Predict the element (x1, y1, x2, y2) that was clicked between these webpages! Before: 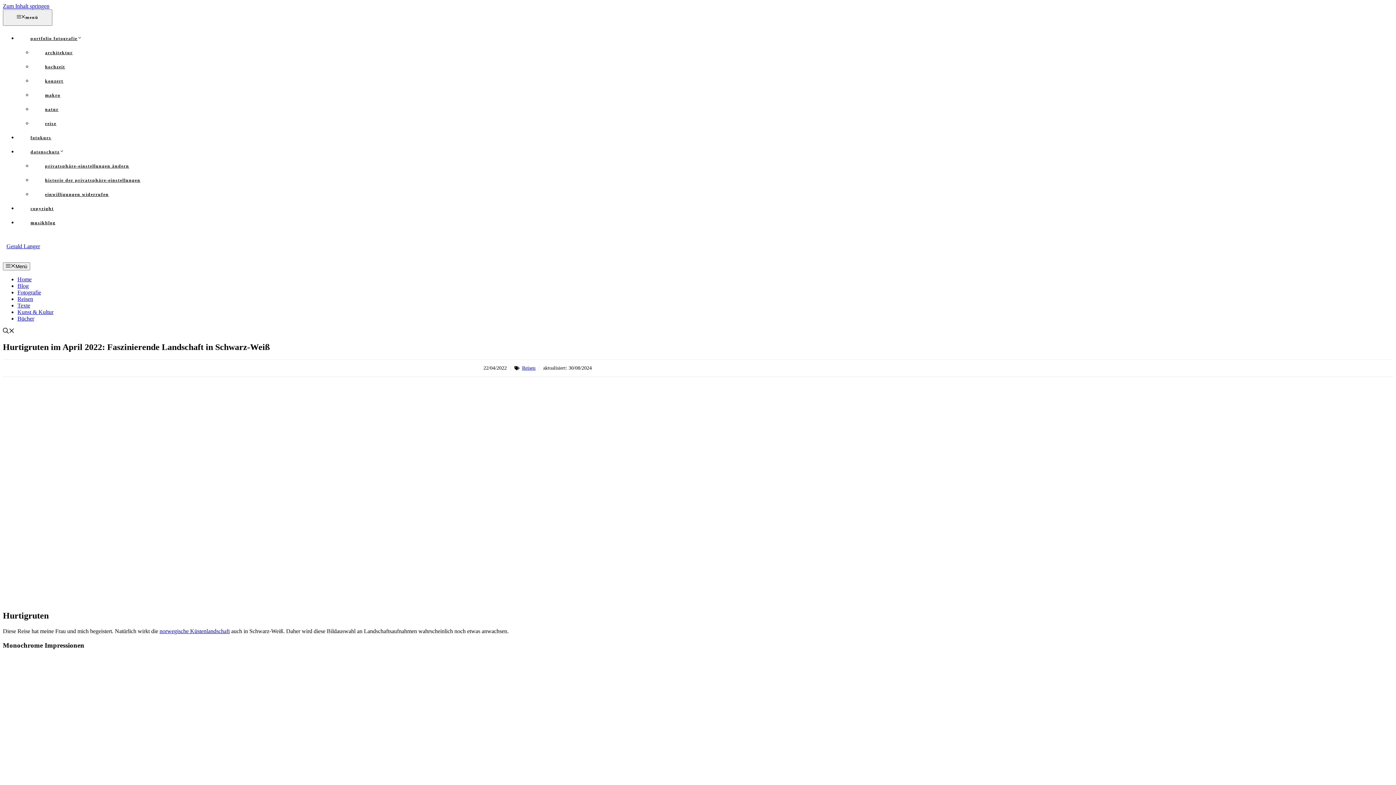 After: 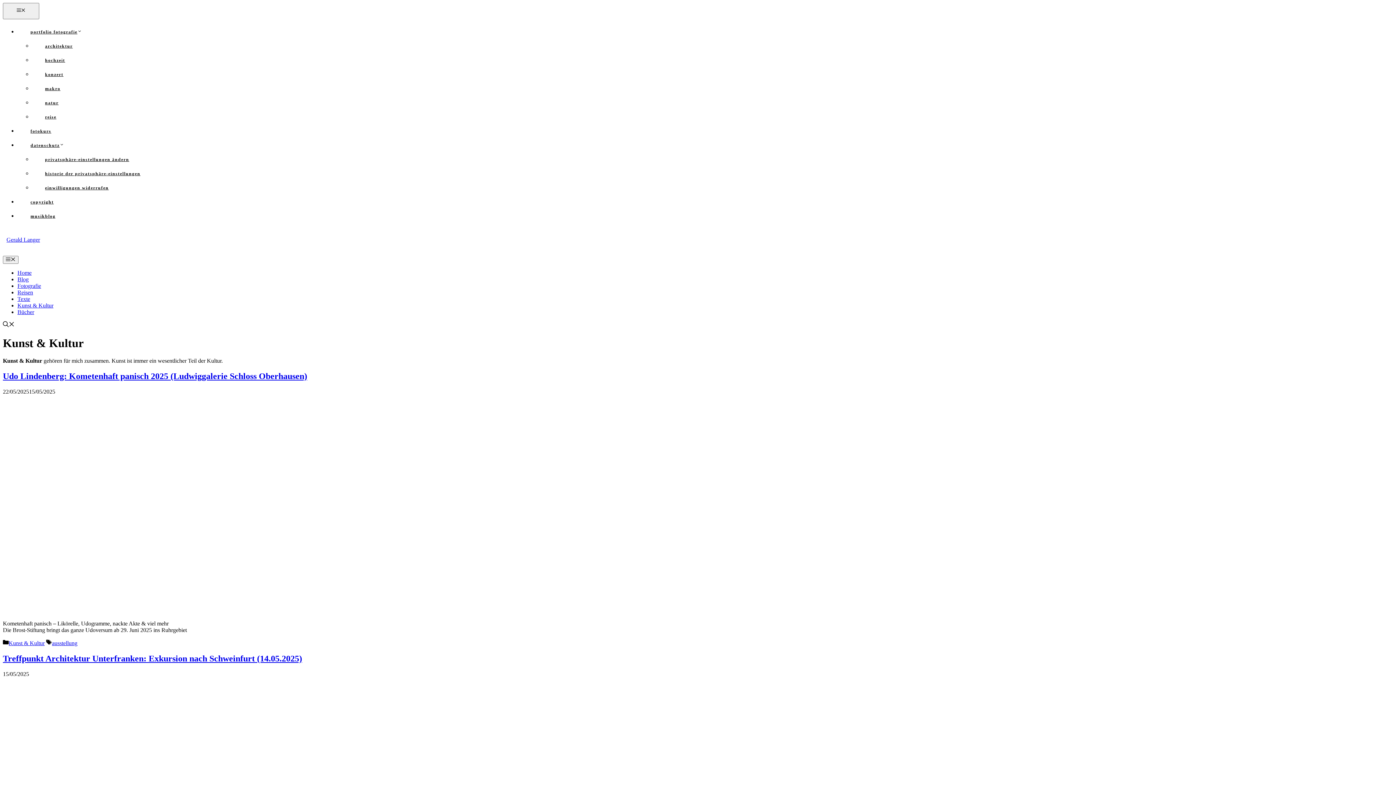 Action: bbox: (17, 309, 53, 315) label: Kunst & Kultur